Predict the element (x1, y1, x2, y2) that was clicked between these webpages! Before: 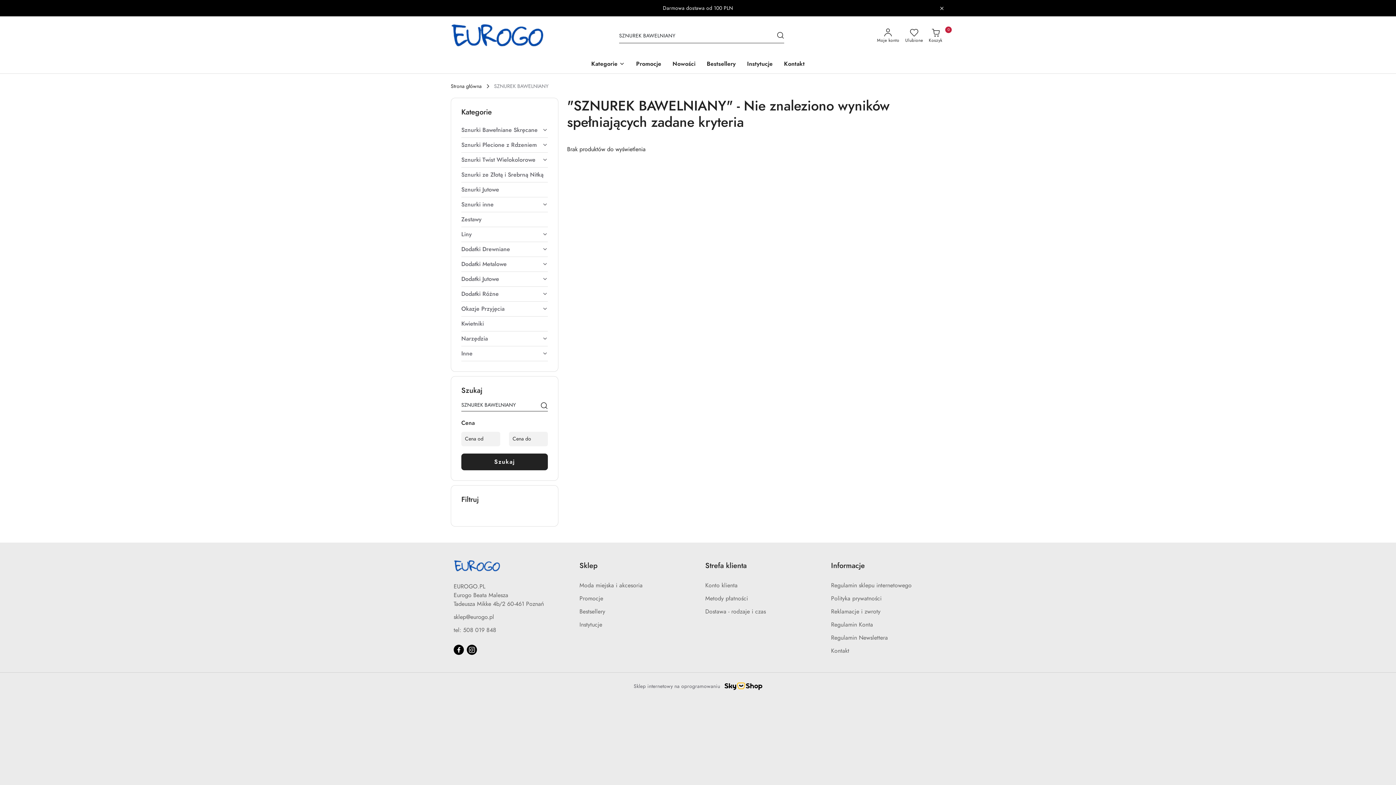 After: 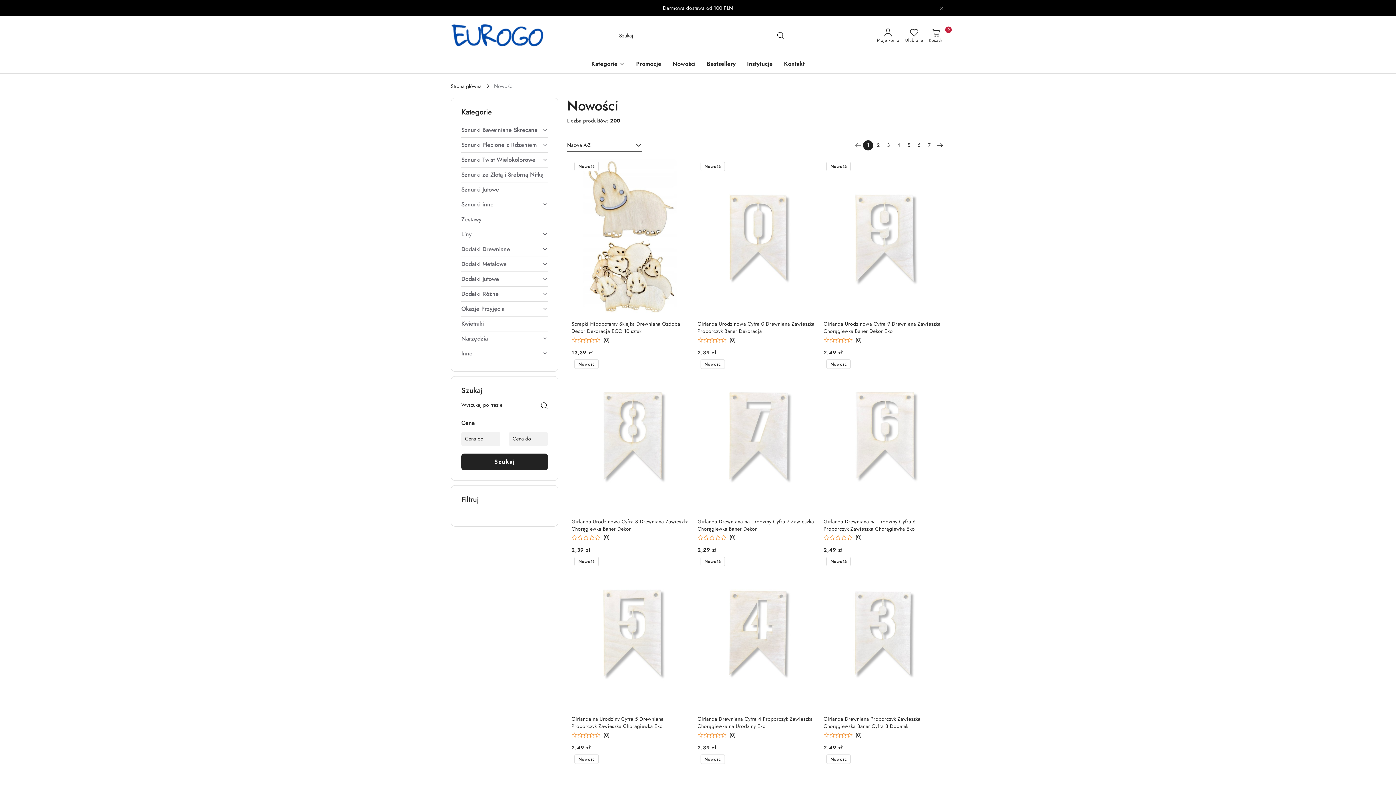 Action: bbox: (669, 55, 698, 73) label: Nowości